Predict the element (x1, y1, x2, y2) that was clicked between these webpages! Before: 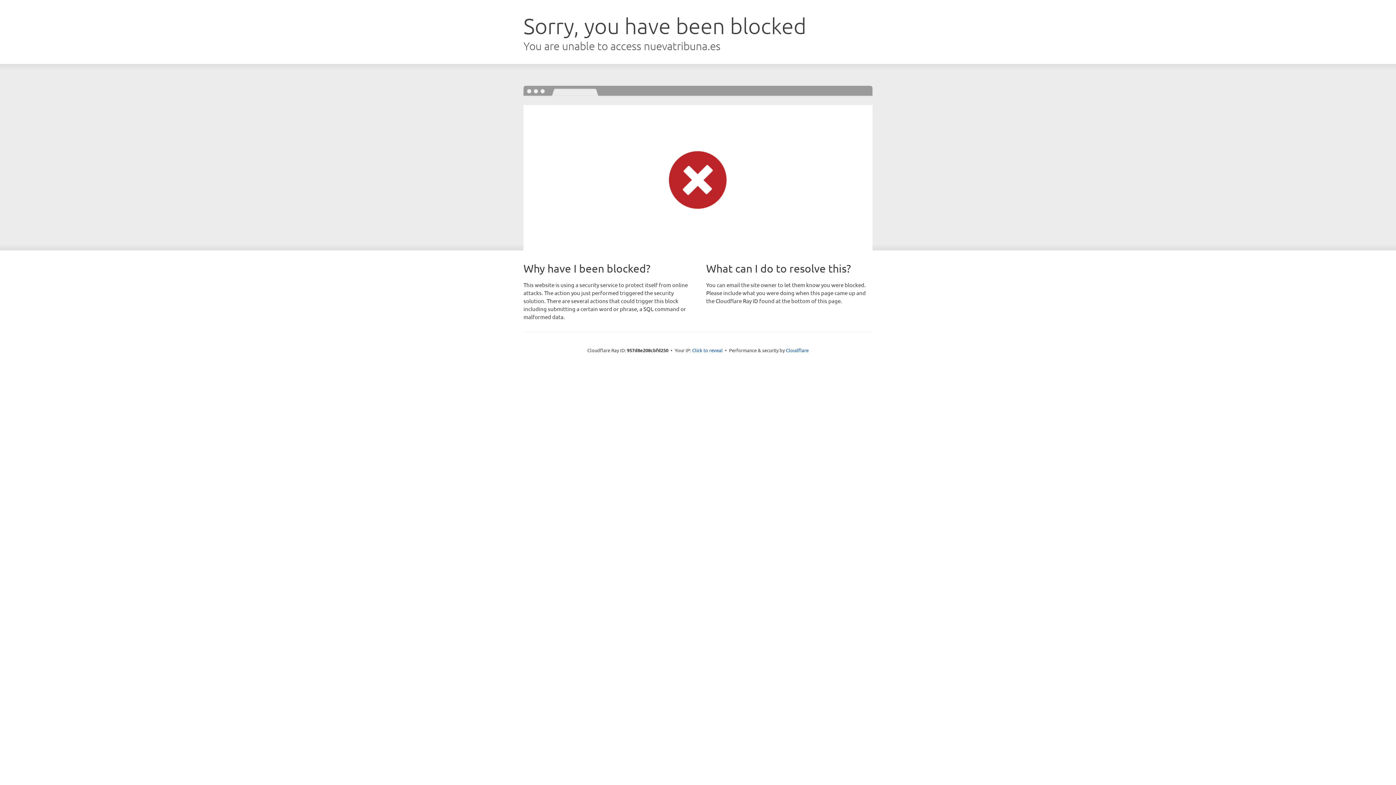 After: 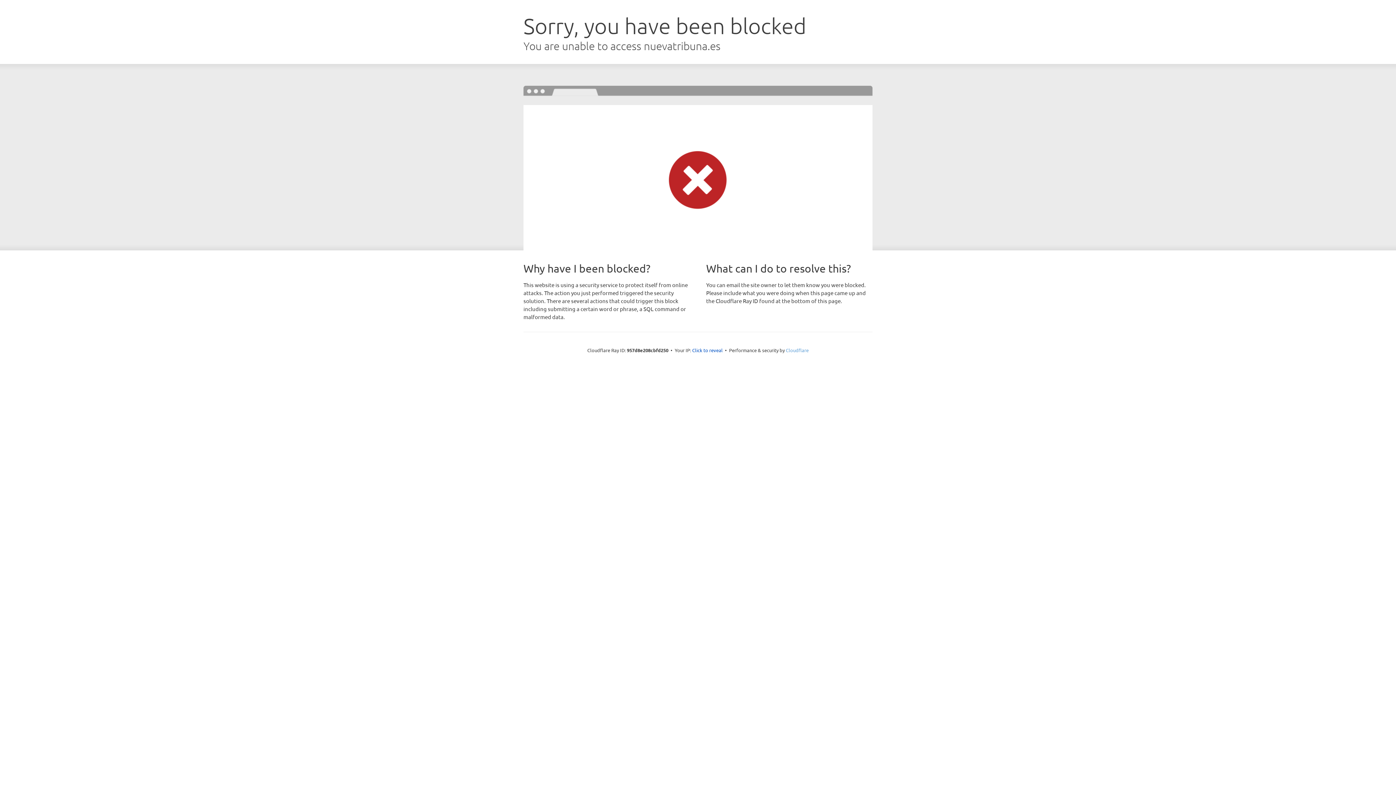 Action: bbox: (786, 347, 808, 353) label: Cloudflare